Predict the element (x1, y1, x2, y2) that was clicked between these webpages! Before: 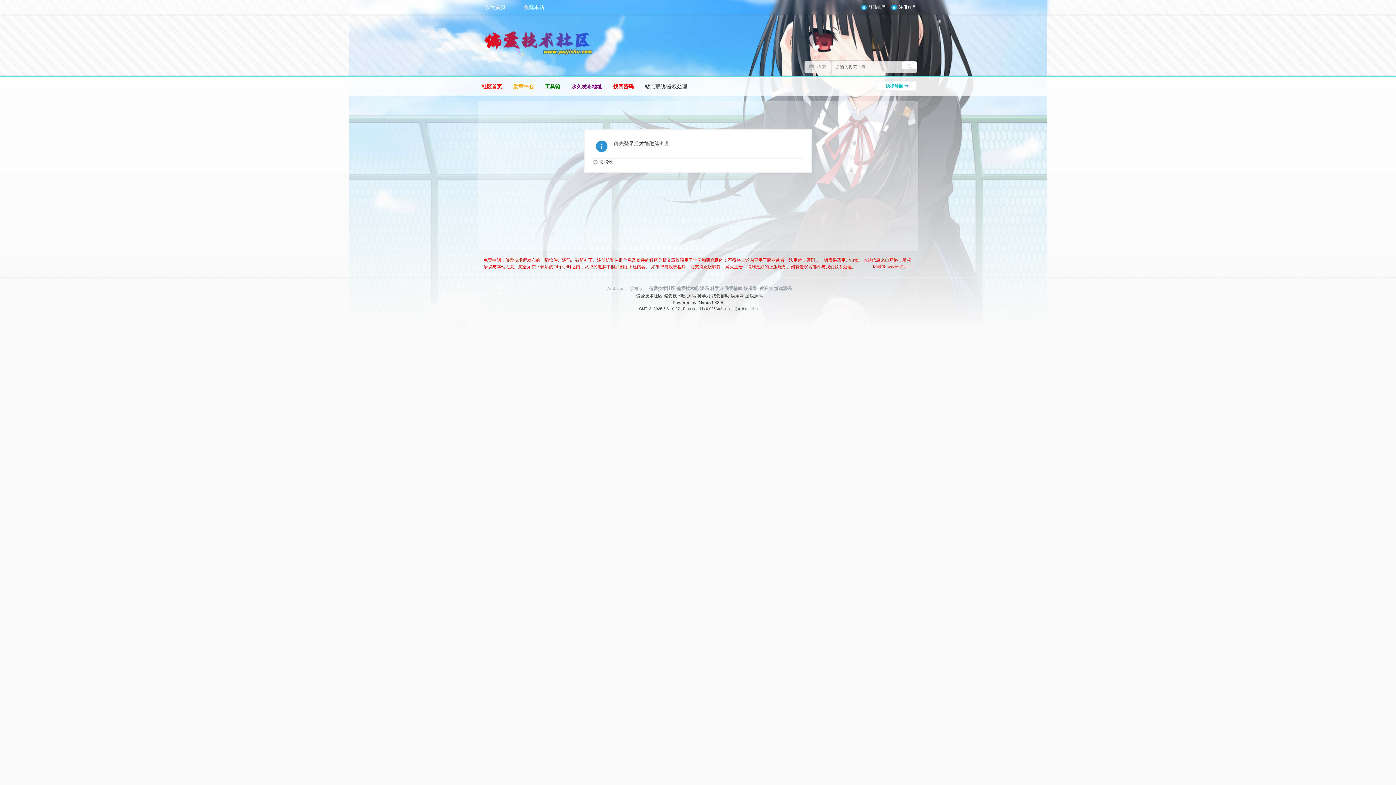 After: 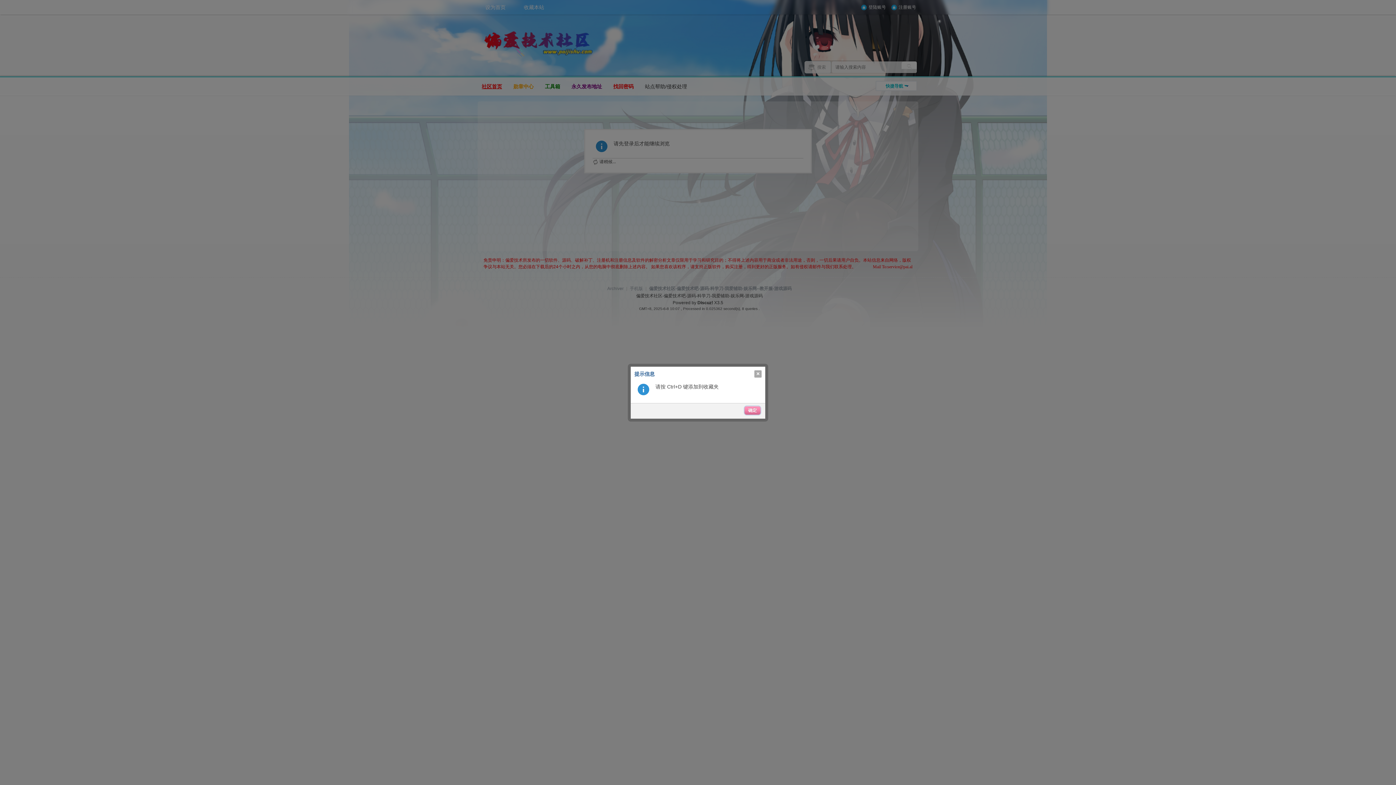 Action: label: 收藏本站 bbox: (514, 0, 553, 14)